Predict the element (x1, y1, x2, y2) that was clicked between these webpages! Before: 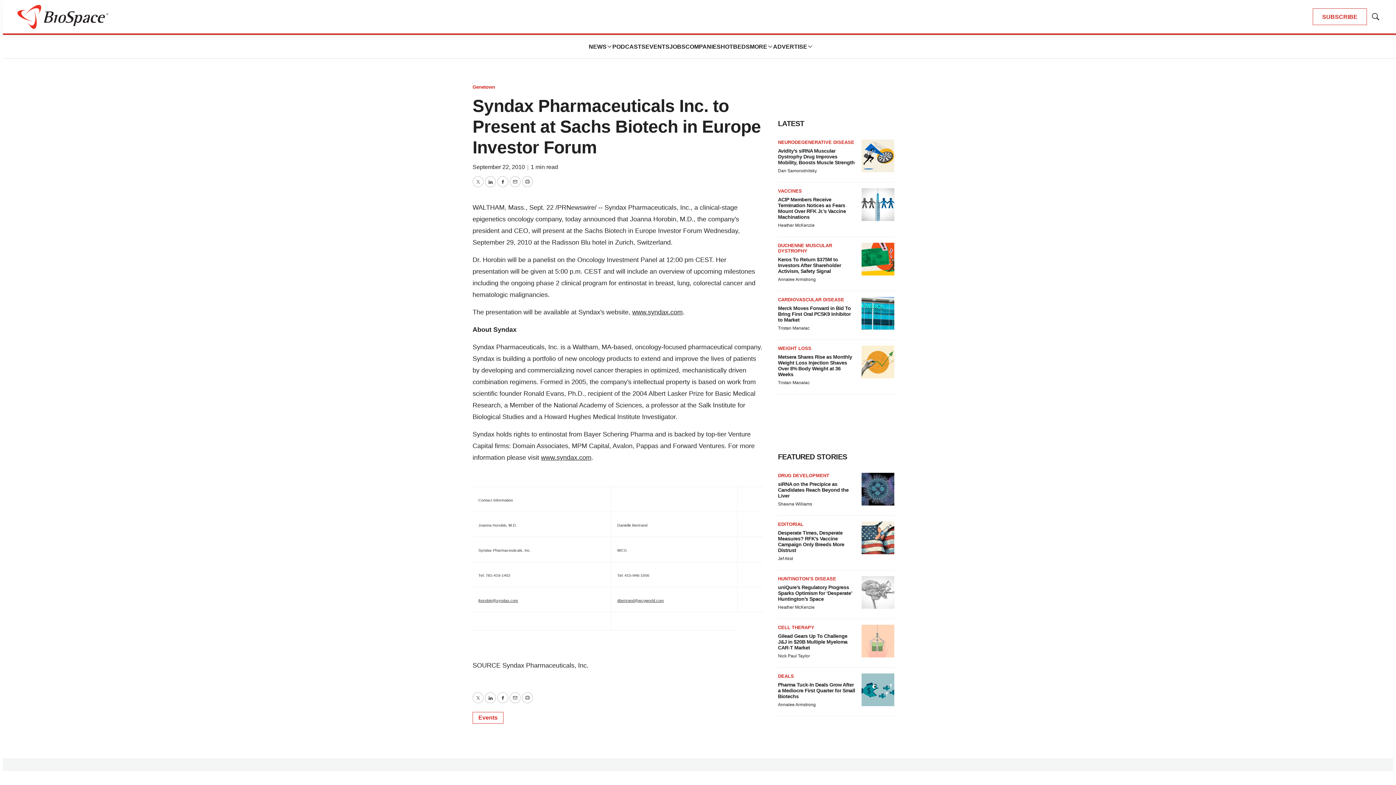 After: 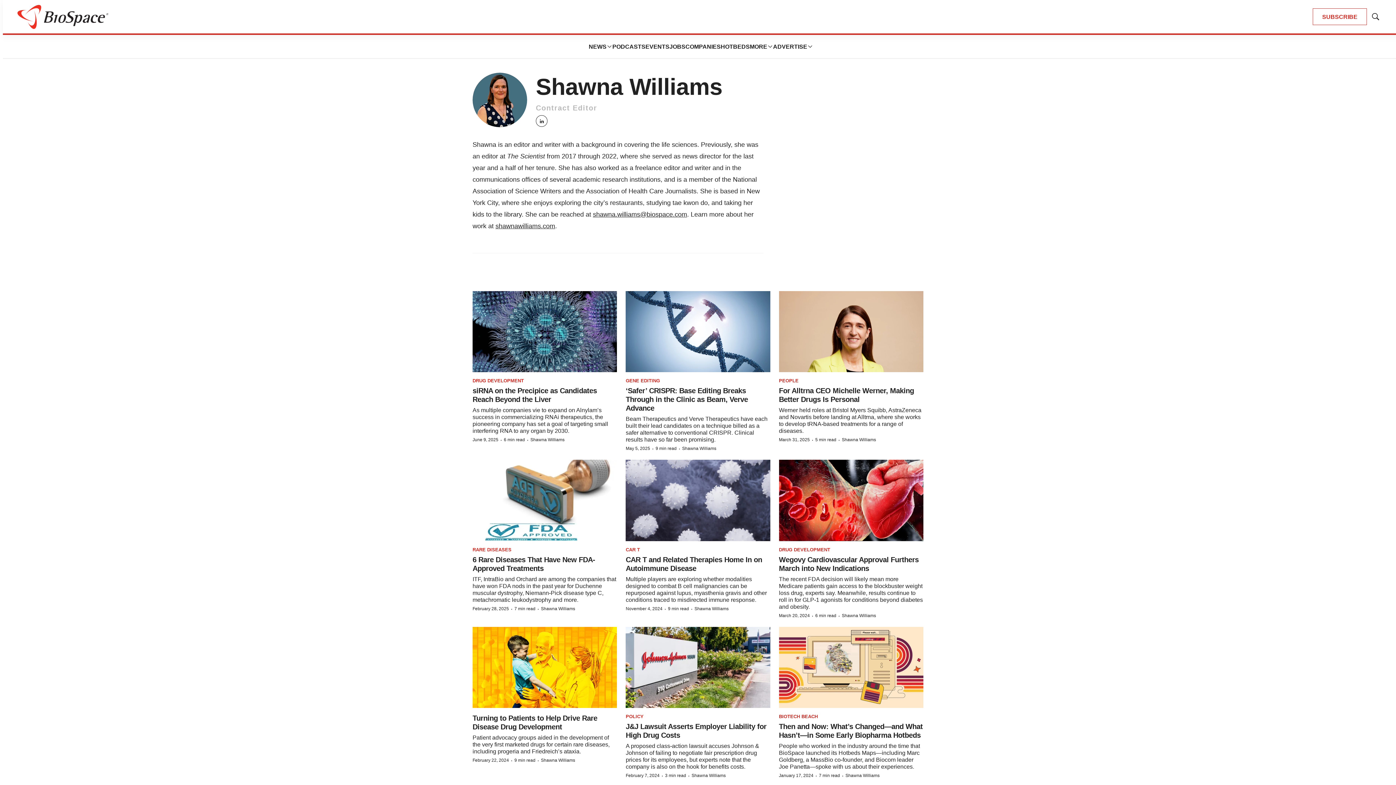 Action: bbox: (778, 501, 812, 506) label: Shawna Williams